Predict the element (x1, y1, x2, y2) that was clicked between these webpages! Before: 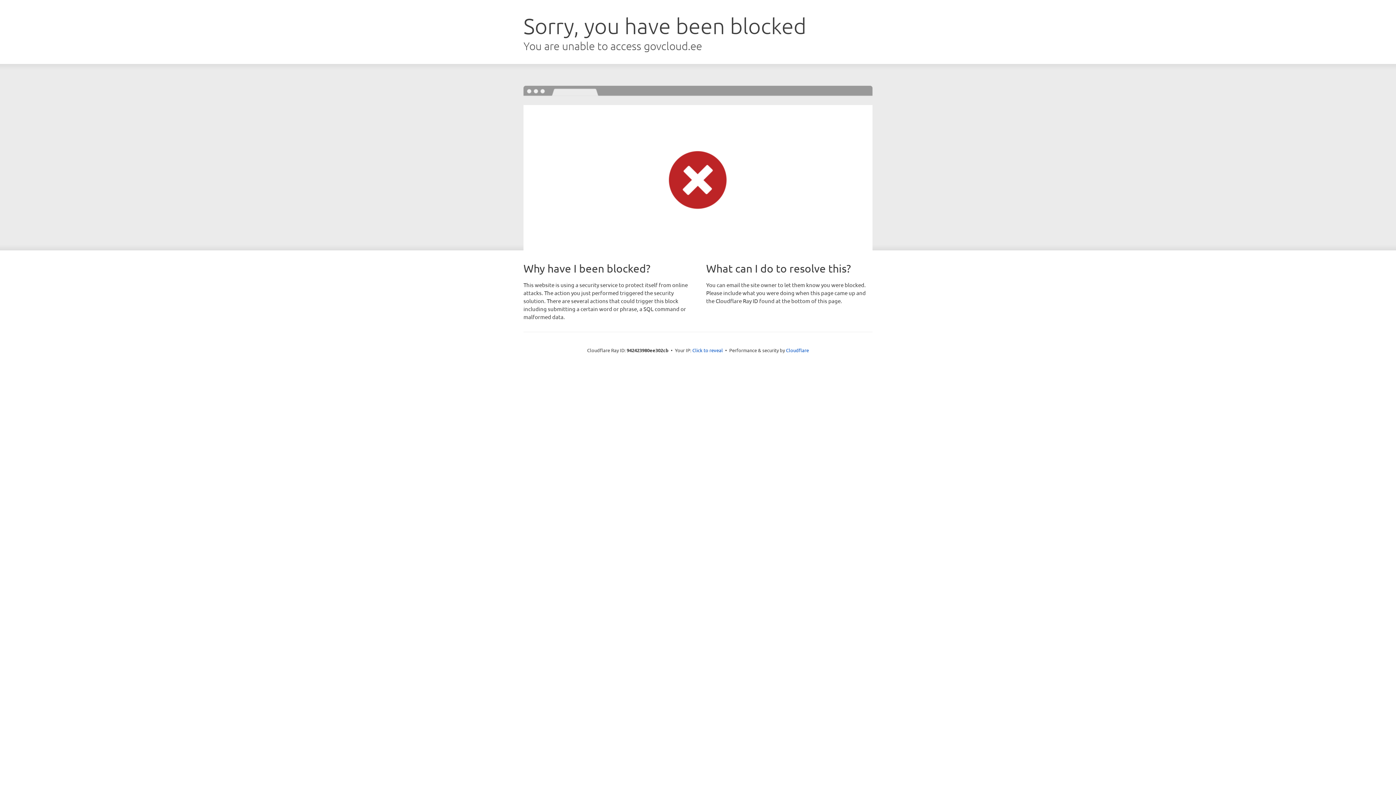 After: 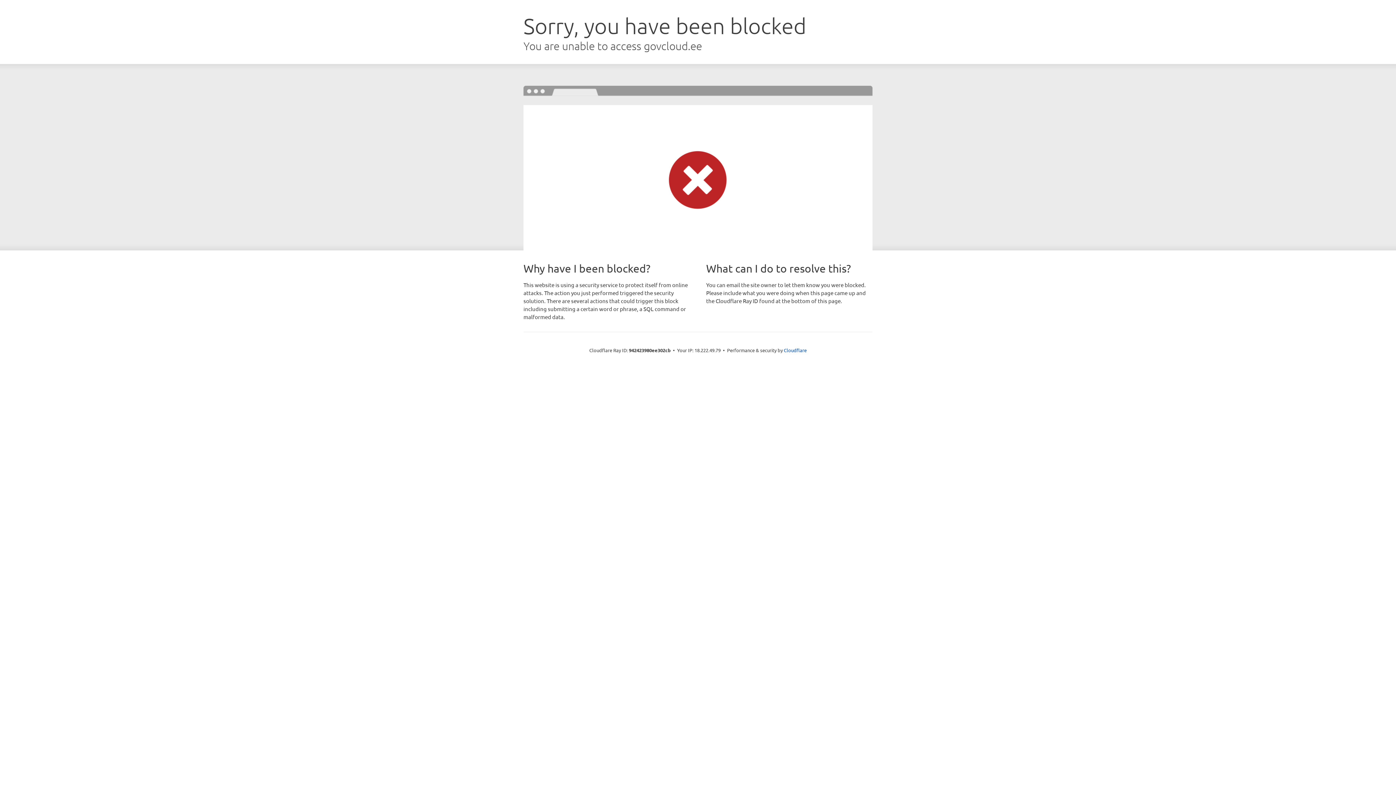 Action: bbox: (692, 346, 723, 353) label: Click to reveal